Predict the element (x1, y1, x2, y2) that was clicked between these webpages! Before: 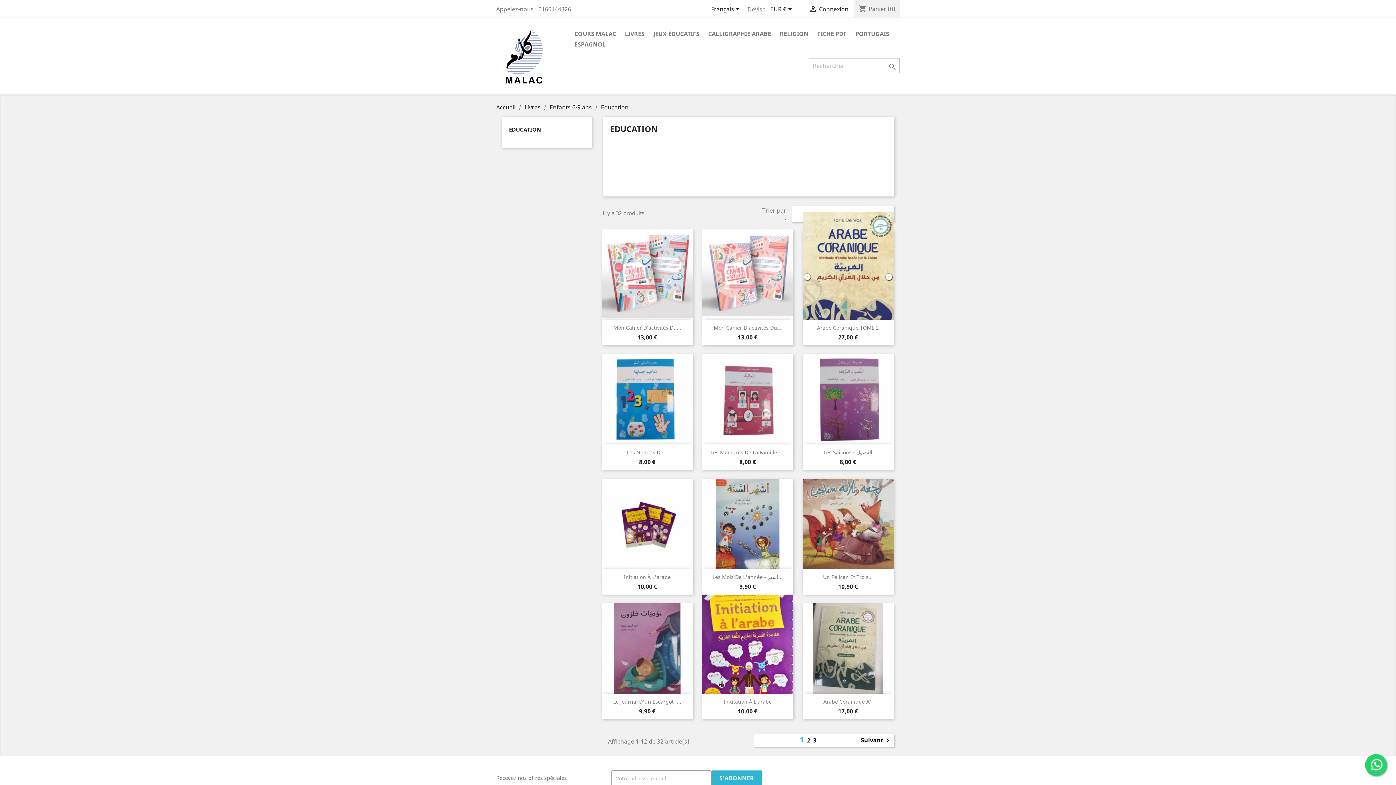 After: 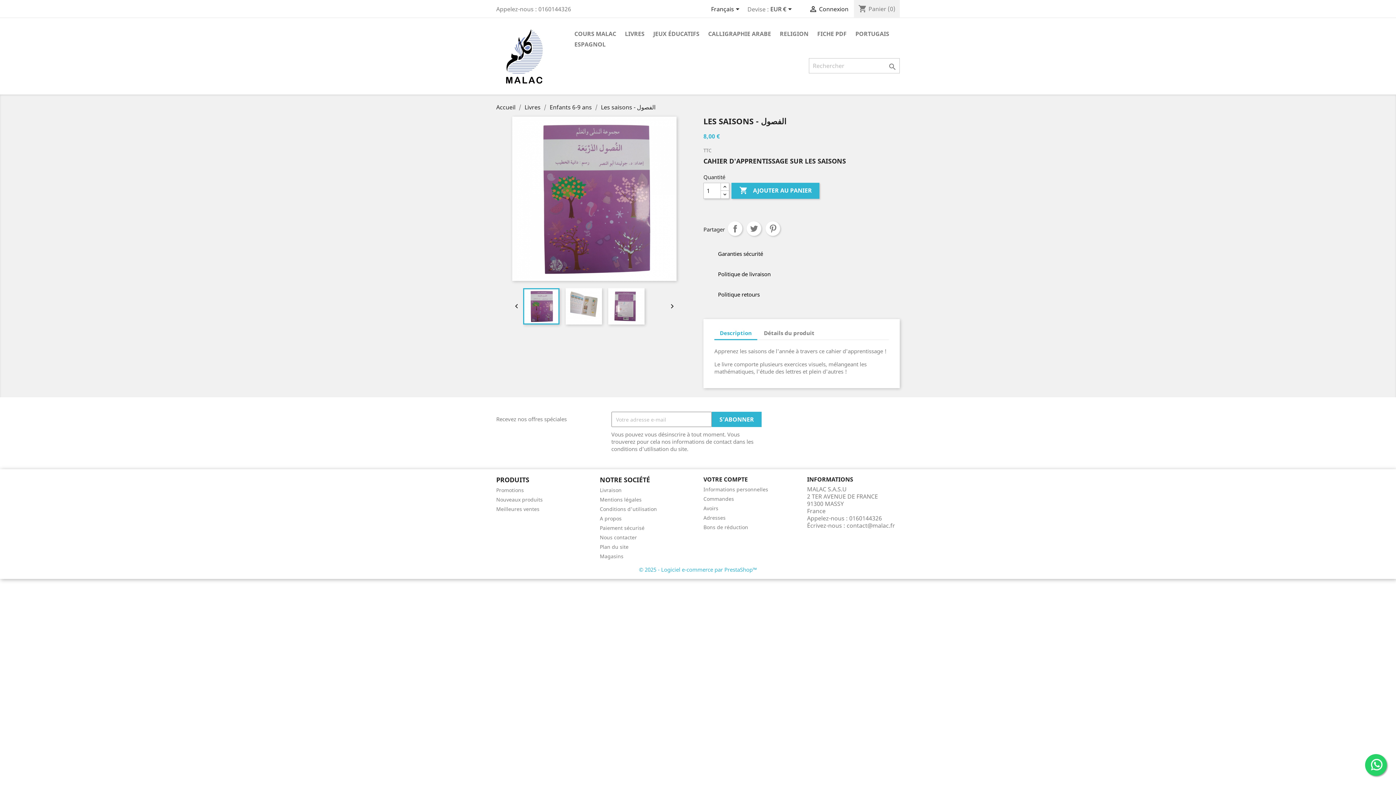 Action: bbox: (823, 449, 872, 456) label: Les Saisons - الفصول